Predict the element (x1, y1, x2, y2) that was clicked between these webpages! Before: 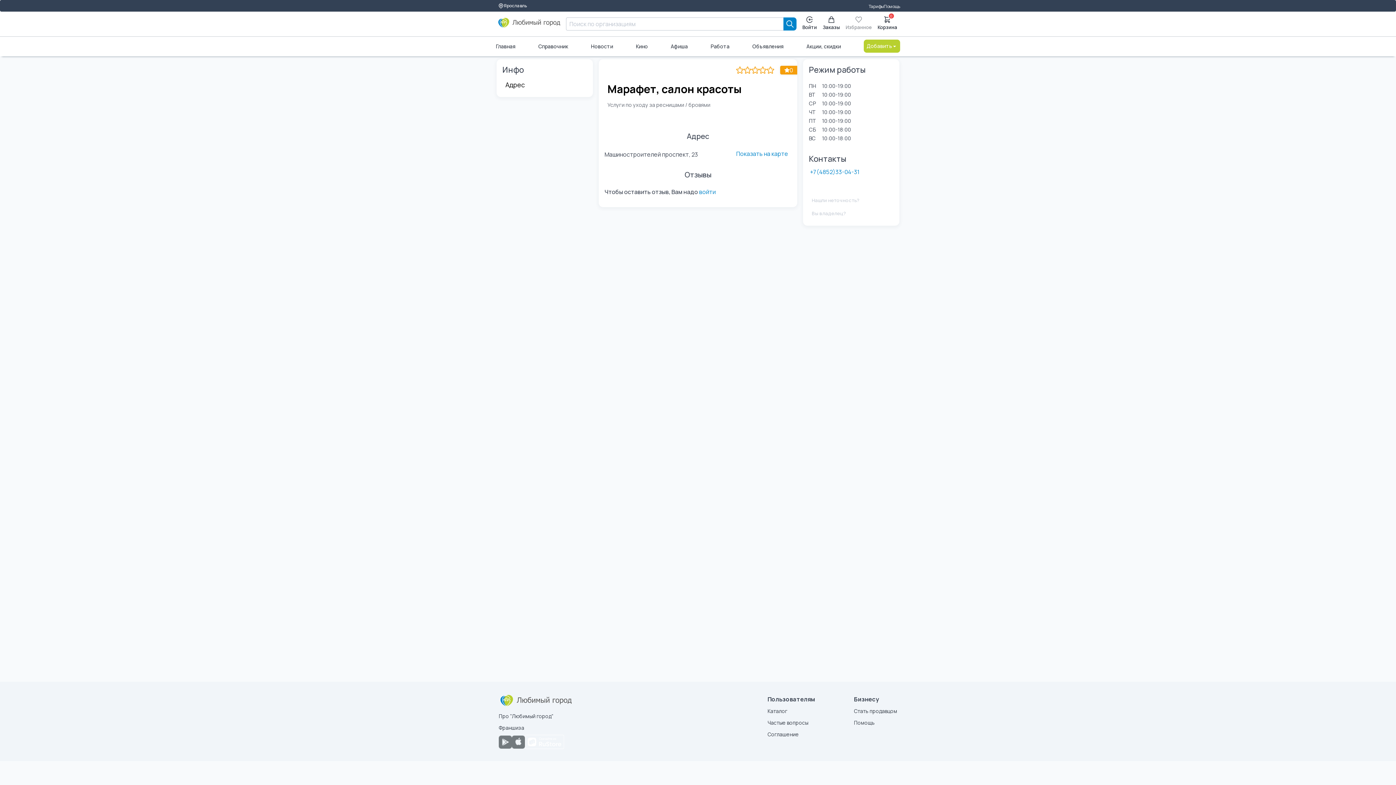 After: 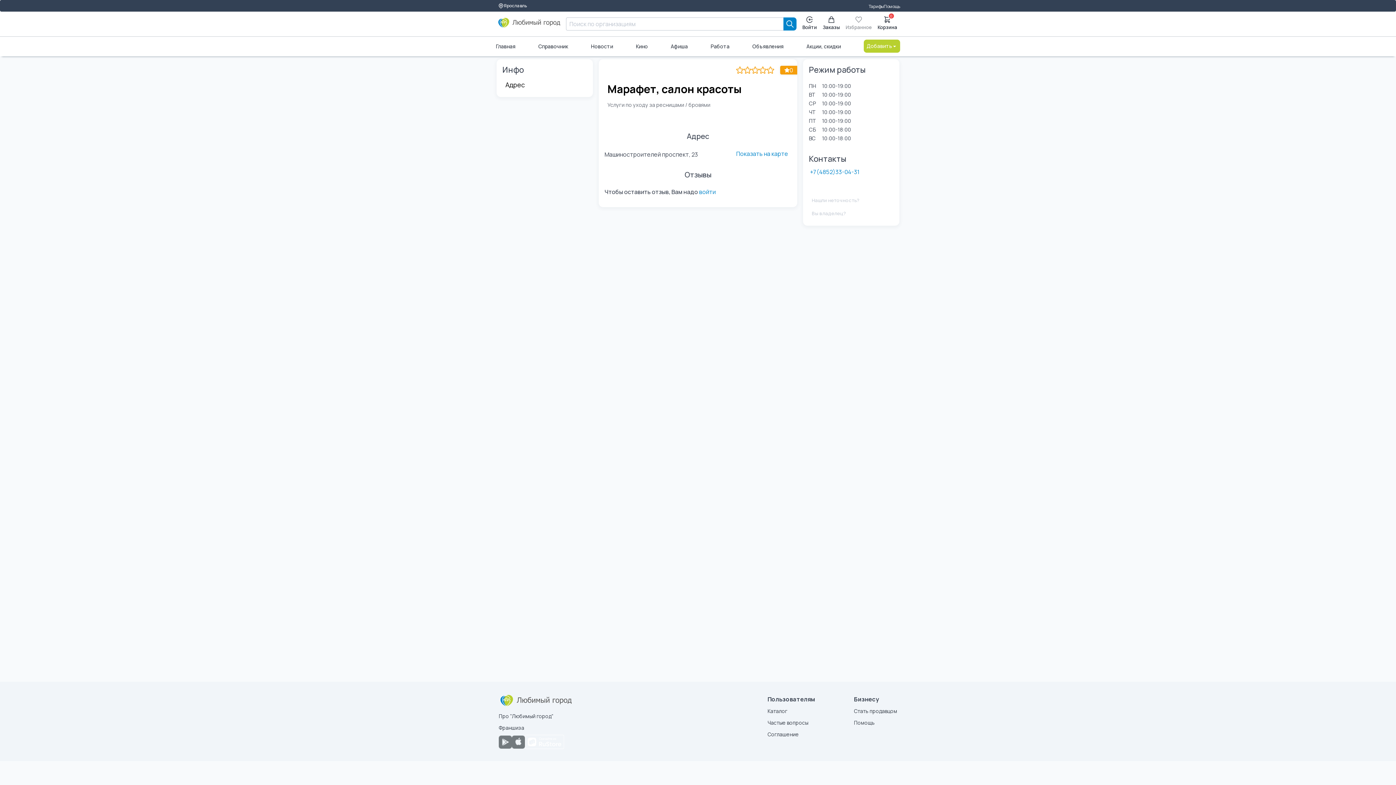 Action: bbox: (512, 735, 525, 750)